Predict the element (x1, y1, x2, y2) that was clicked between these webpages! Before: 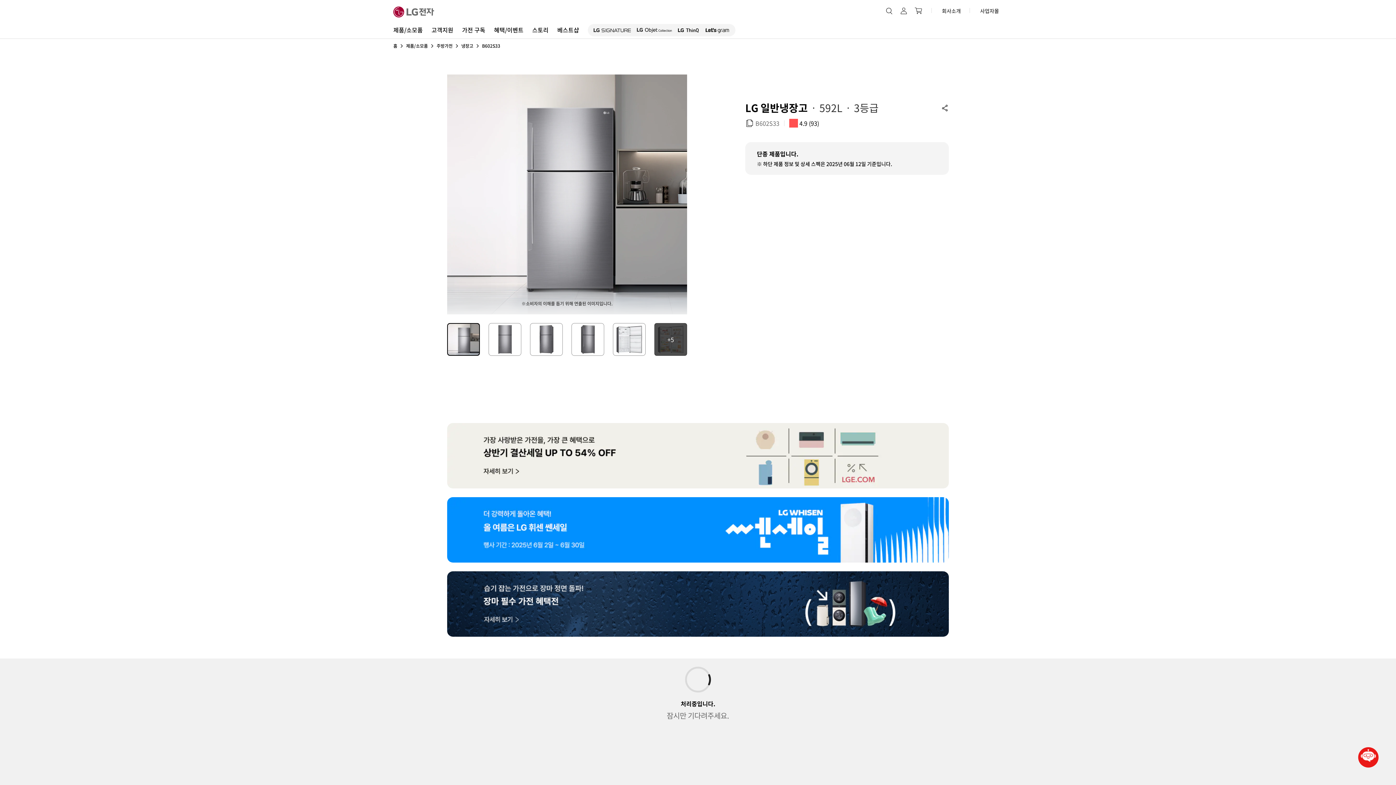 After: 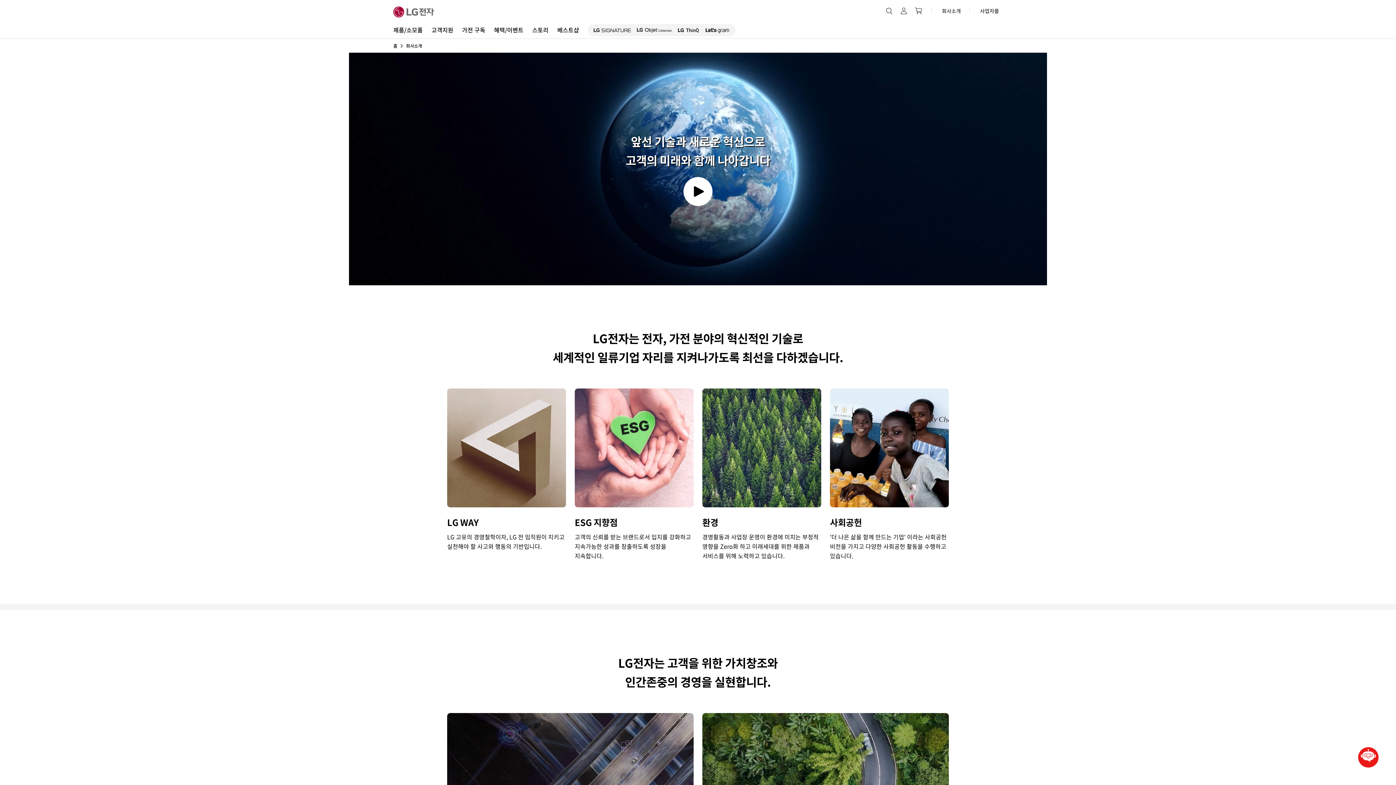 Action: bbox: (942, 7, 961, 14) label: 회사소개